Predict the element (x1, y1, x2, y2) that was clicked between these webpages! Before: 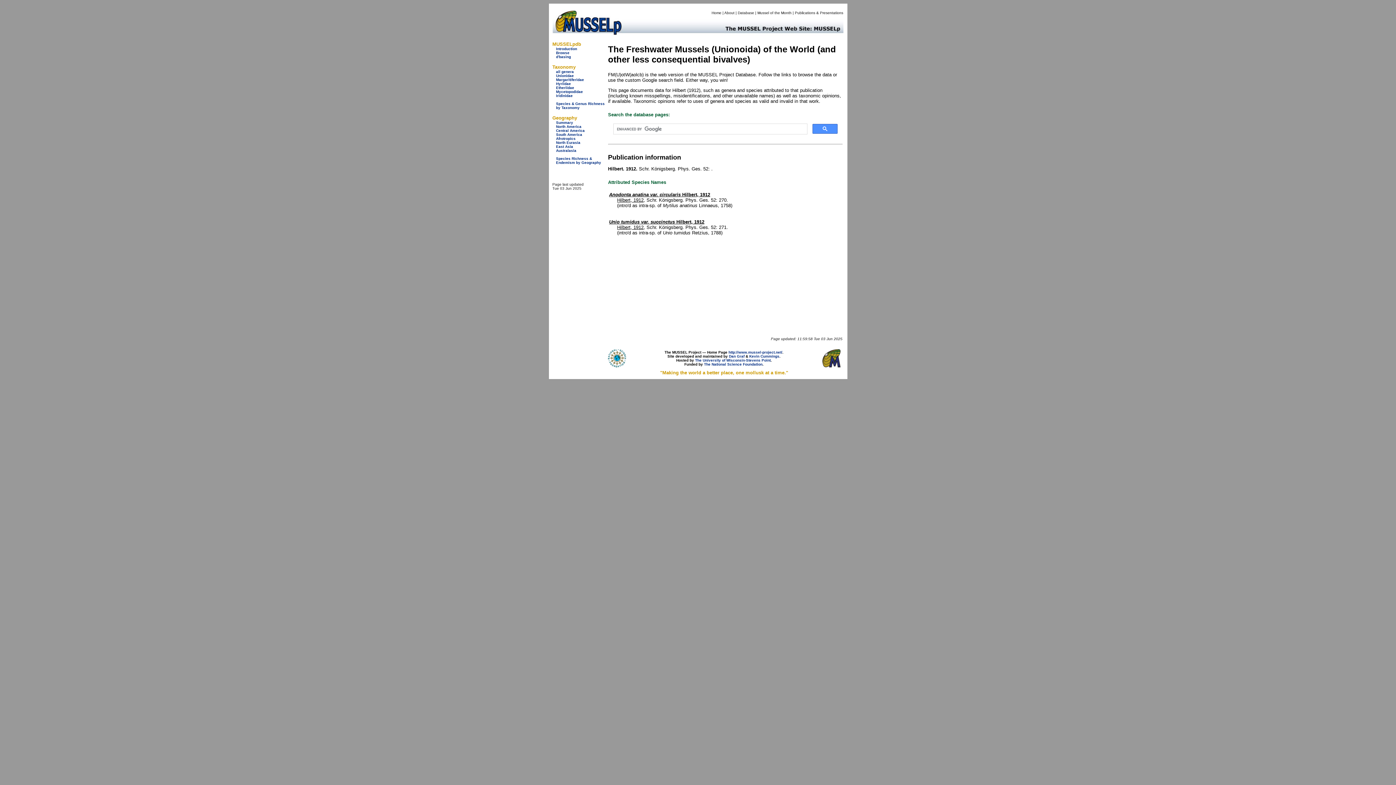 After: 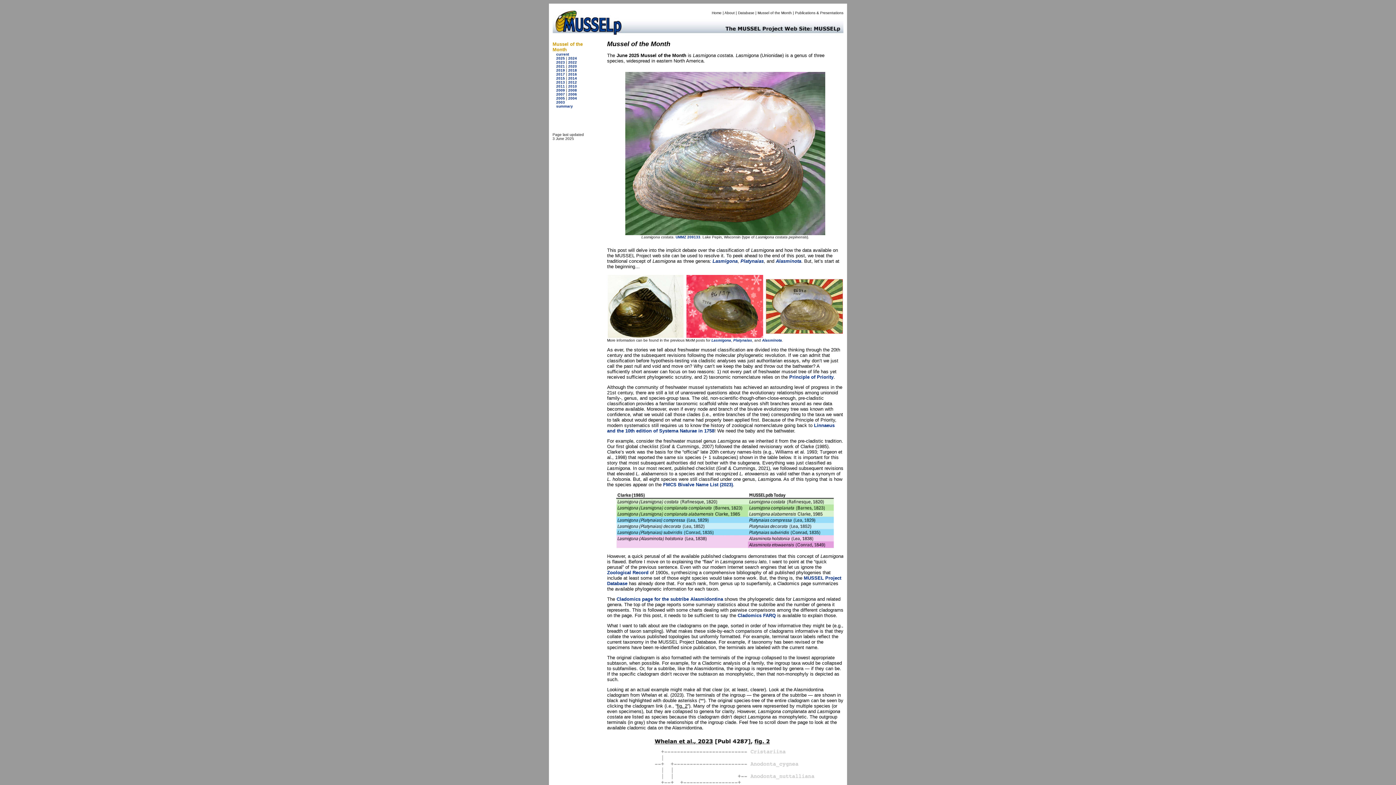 Action: label: Mussel of the Month bbox: (757, 10, 791, 14)